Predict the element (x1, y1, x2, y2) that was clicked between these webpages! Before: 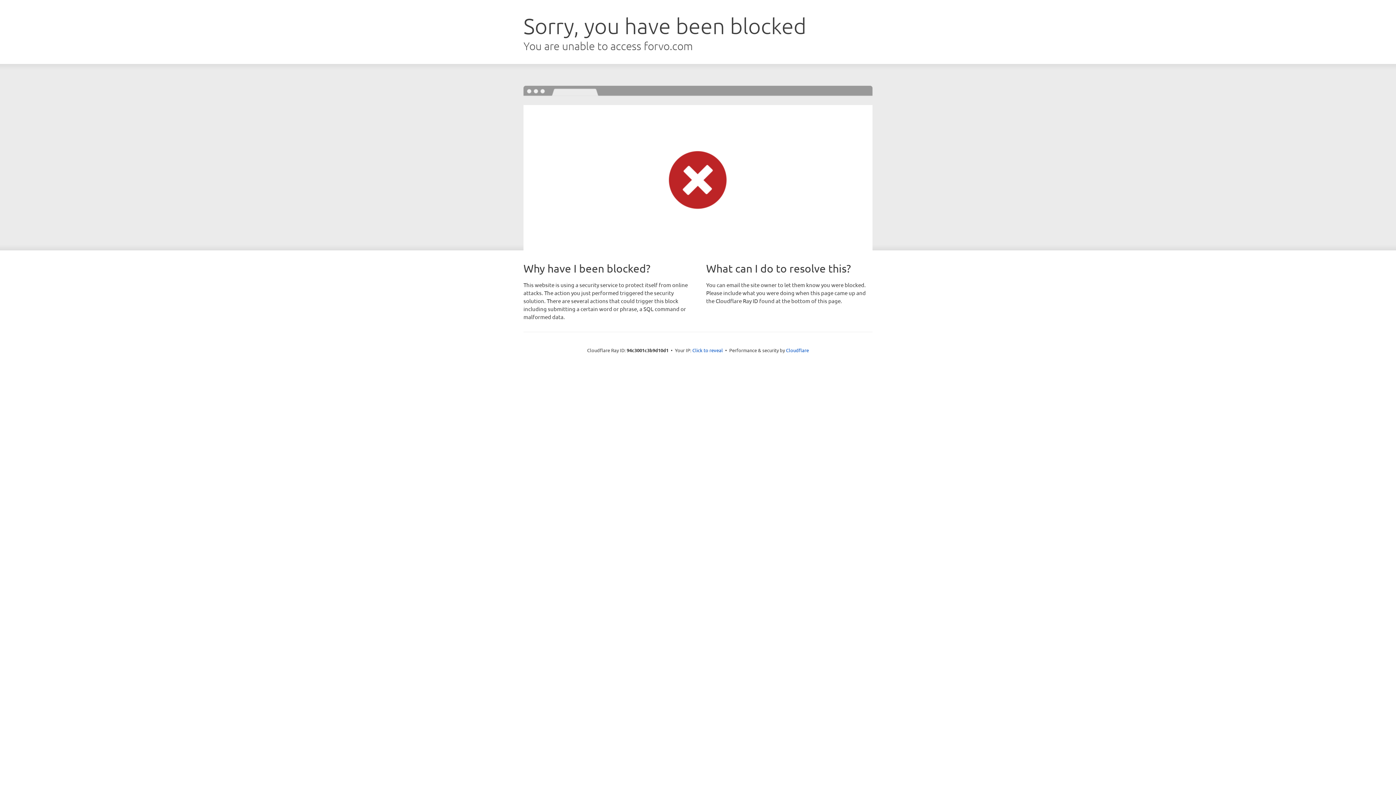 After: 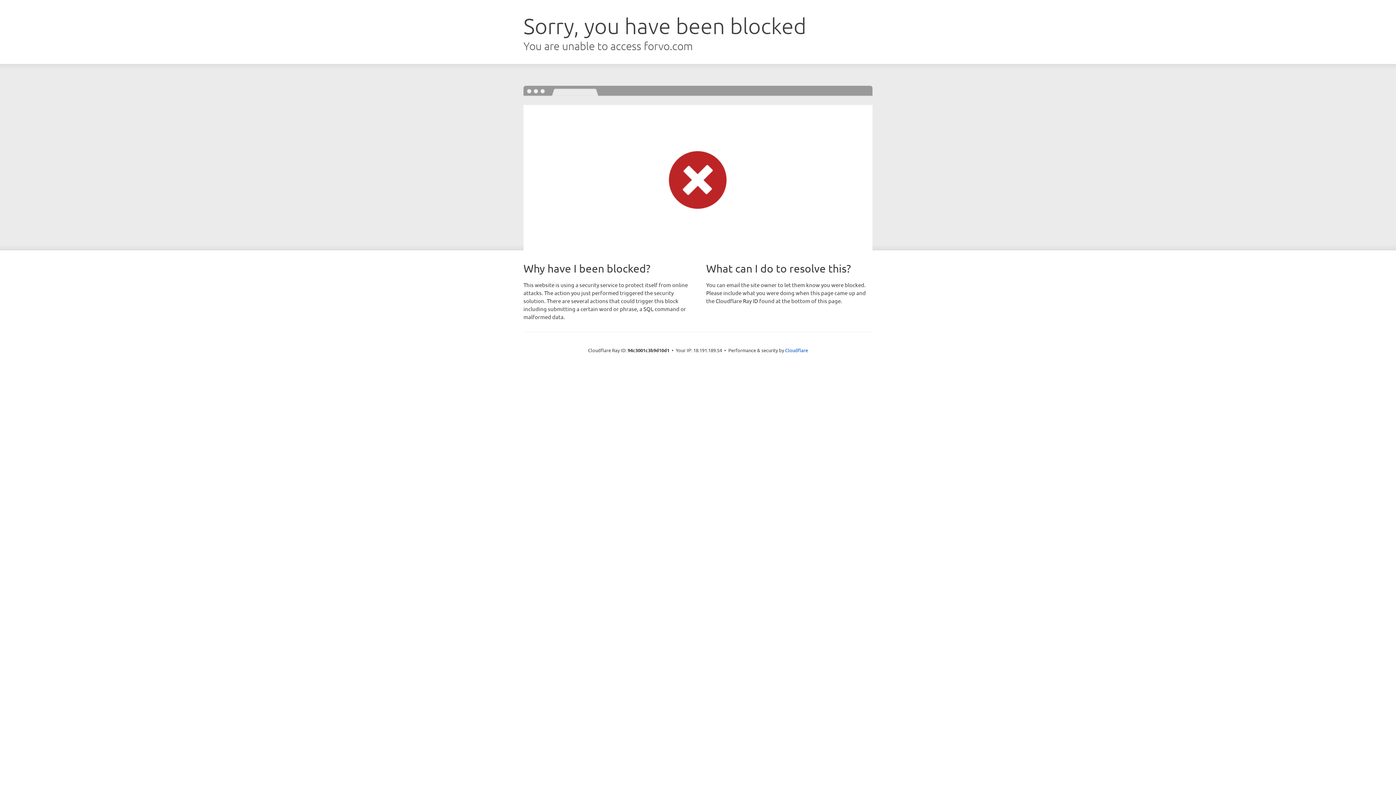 Action: bbox: (692, 346, 723, 353) label: Click to reveal